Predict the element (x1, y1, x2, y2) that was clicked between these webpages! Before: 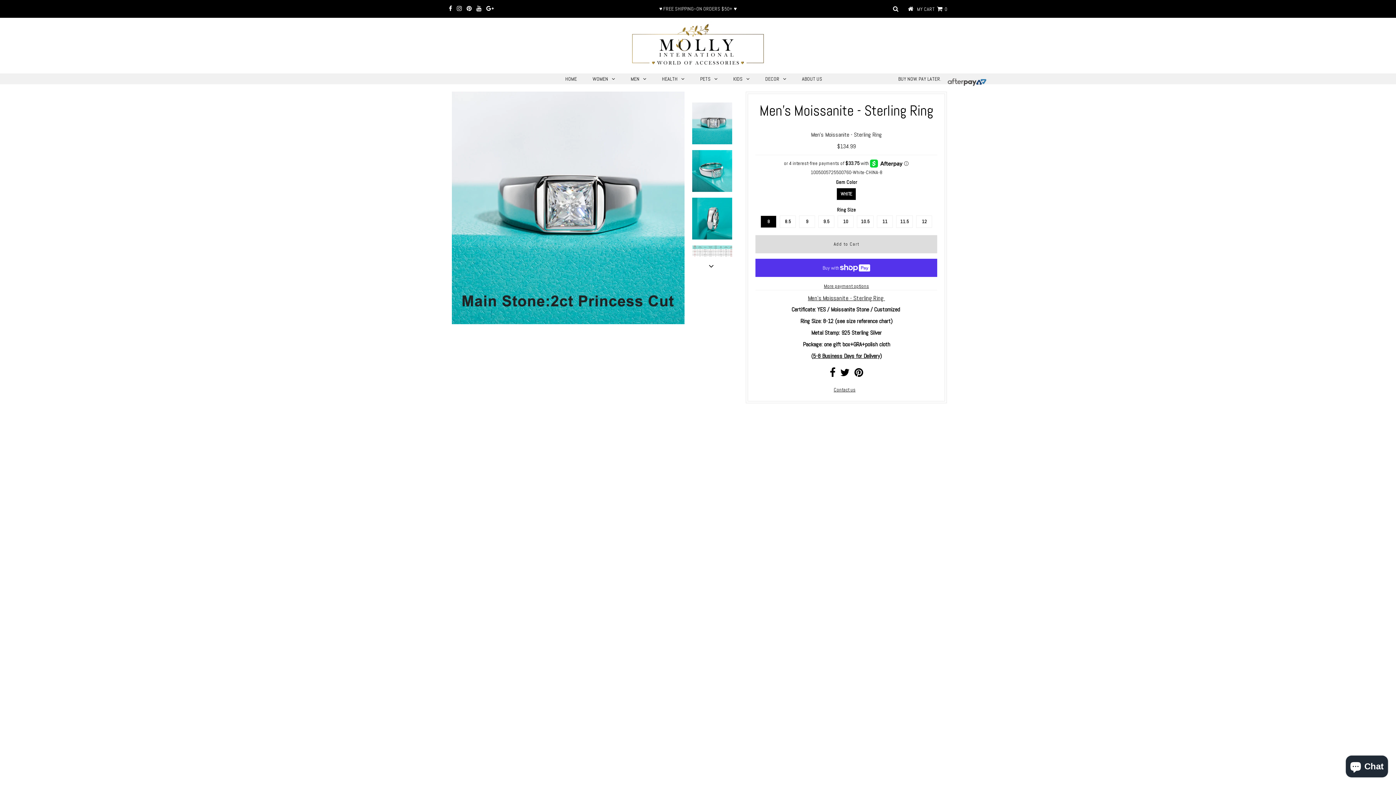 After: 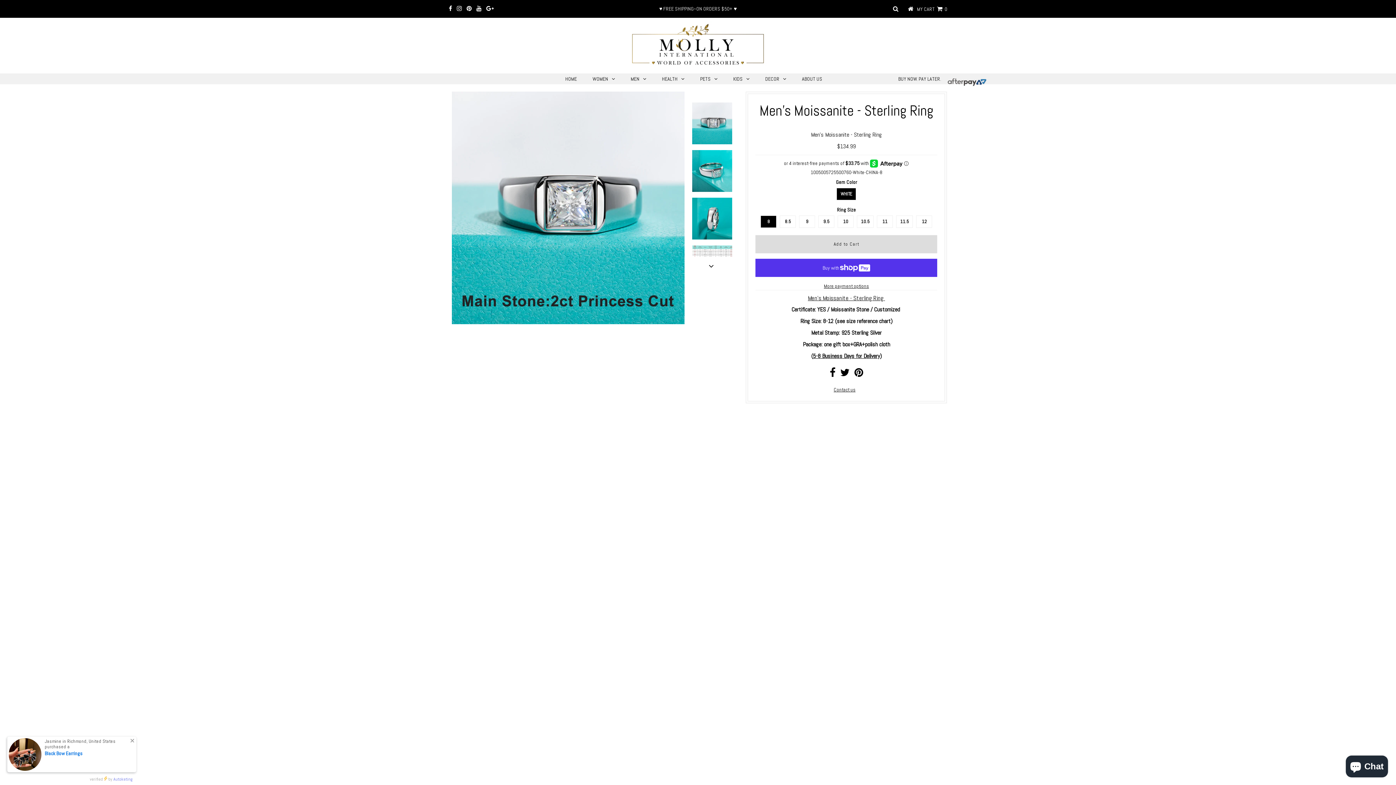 Action: bbox: (466, 5, 471, 12)